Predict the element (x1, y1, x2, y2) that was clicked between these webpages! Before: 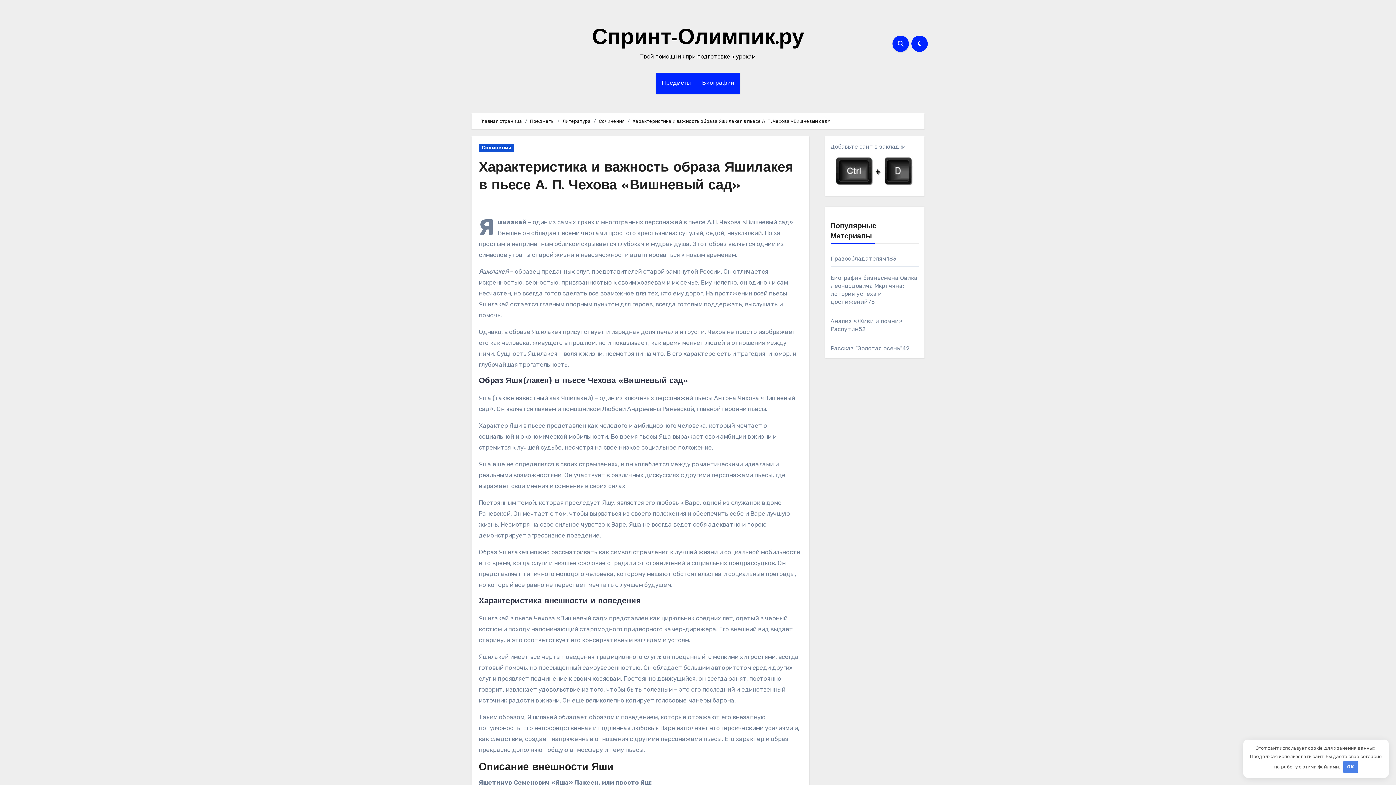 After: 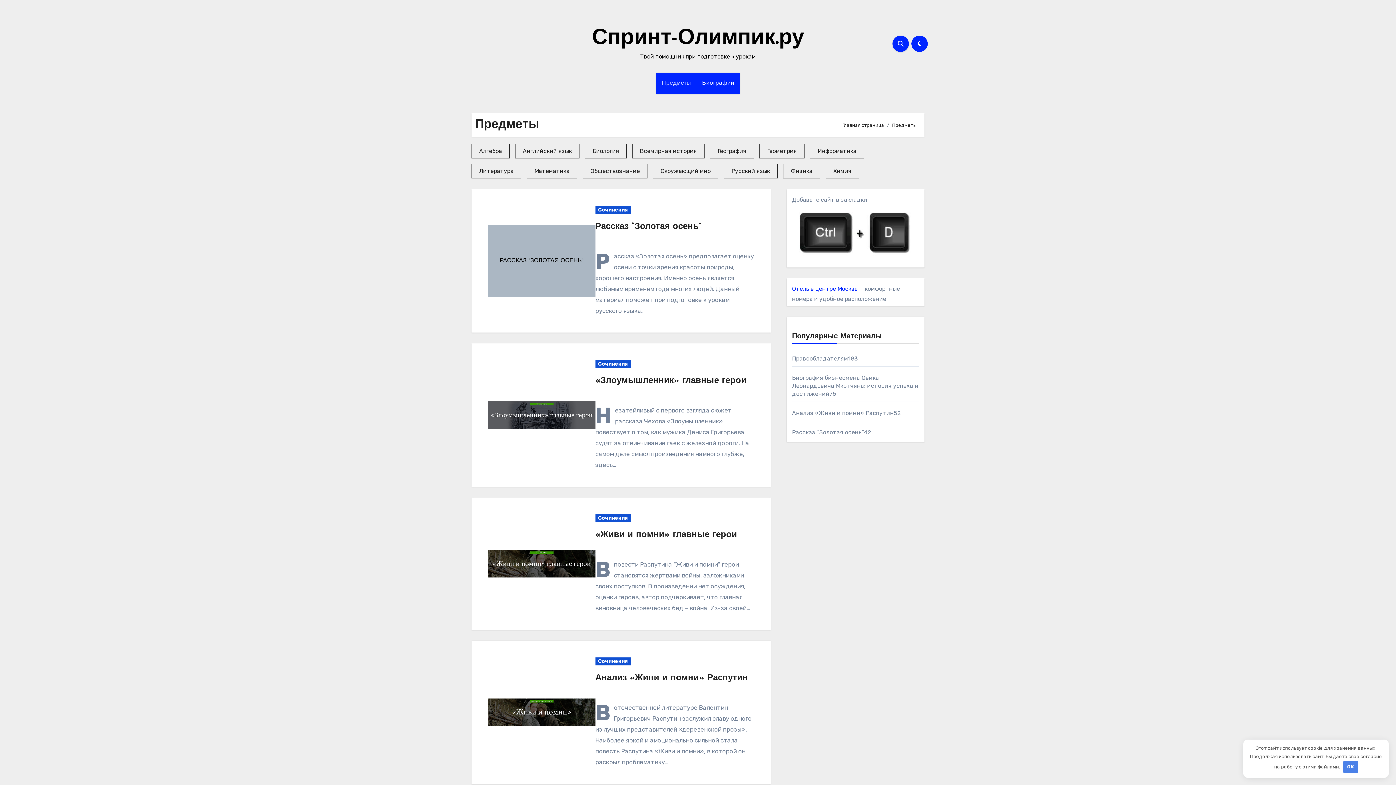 Action: label: Предметы bbox: (656, 72, 696, 93)